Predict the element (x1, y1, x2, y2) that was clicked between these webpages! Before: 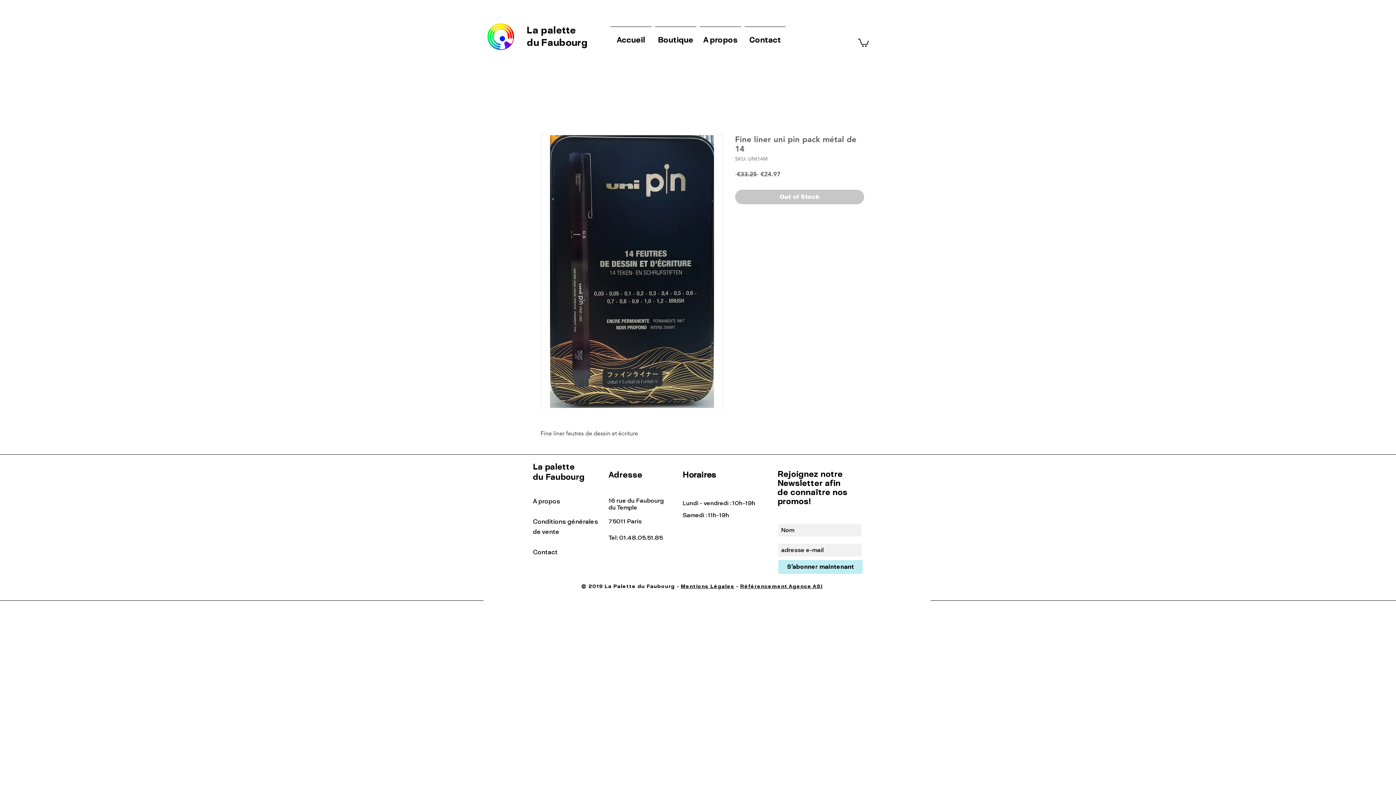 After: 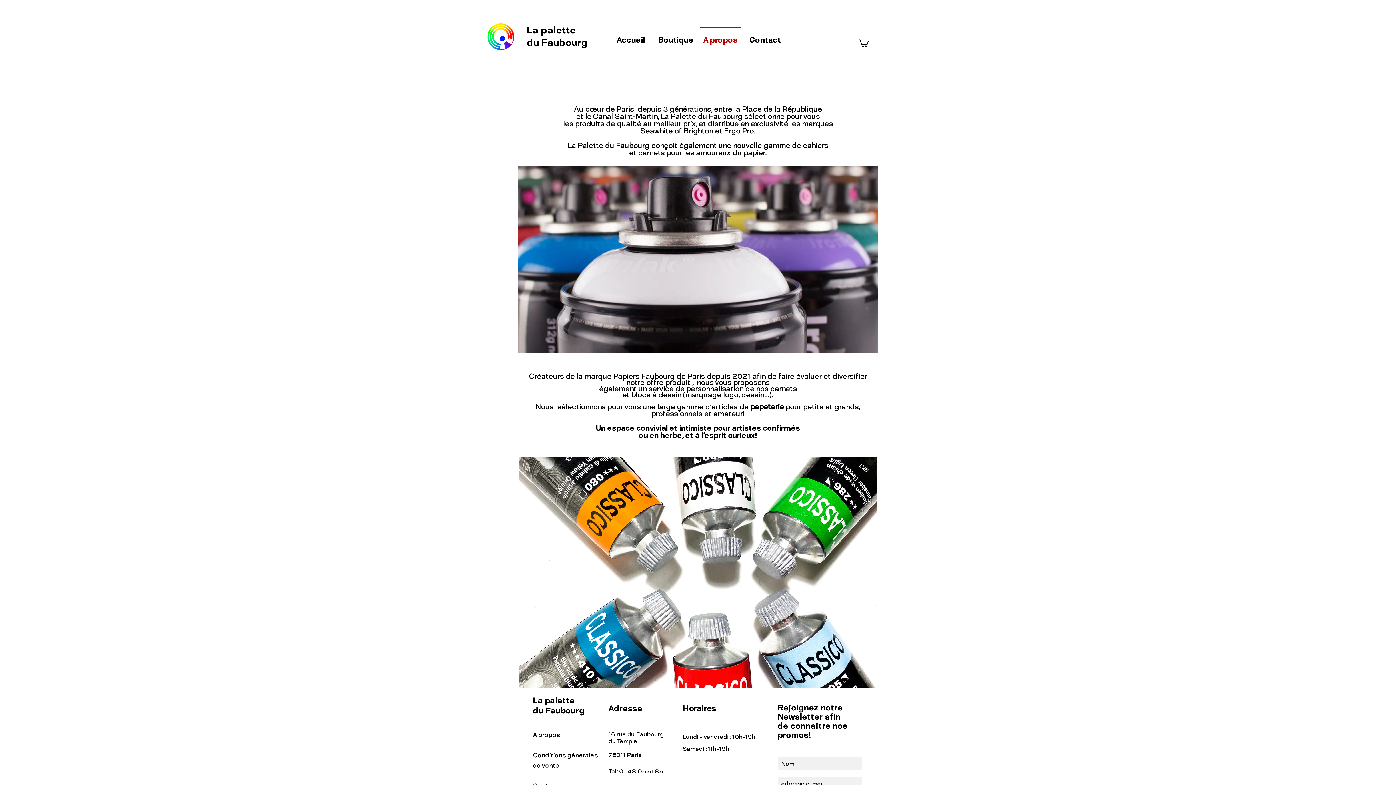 Action: label: A propos bbox: (533, 497, 560, 505)